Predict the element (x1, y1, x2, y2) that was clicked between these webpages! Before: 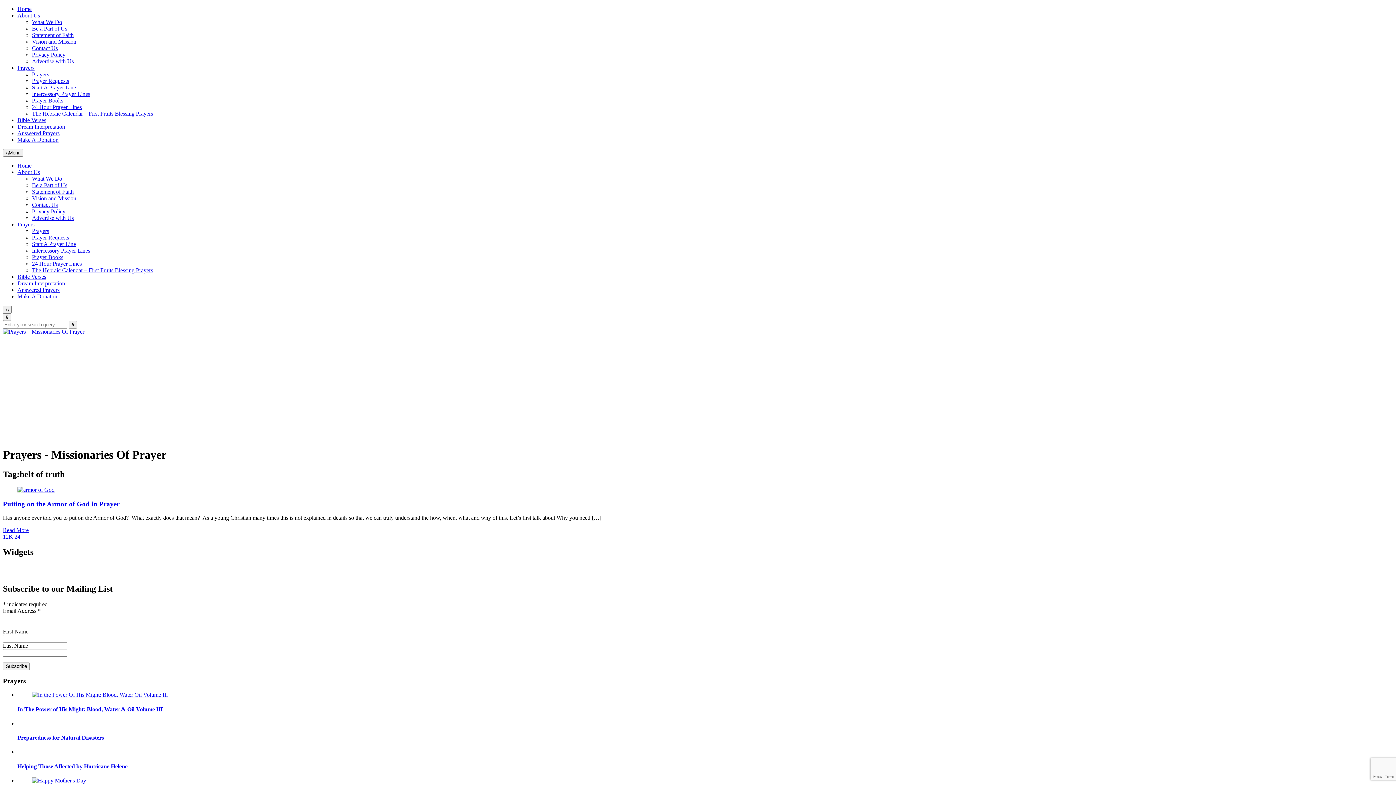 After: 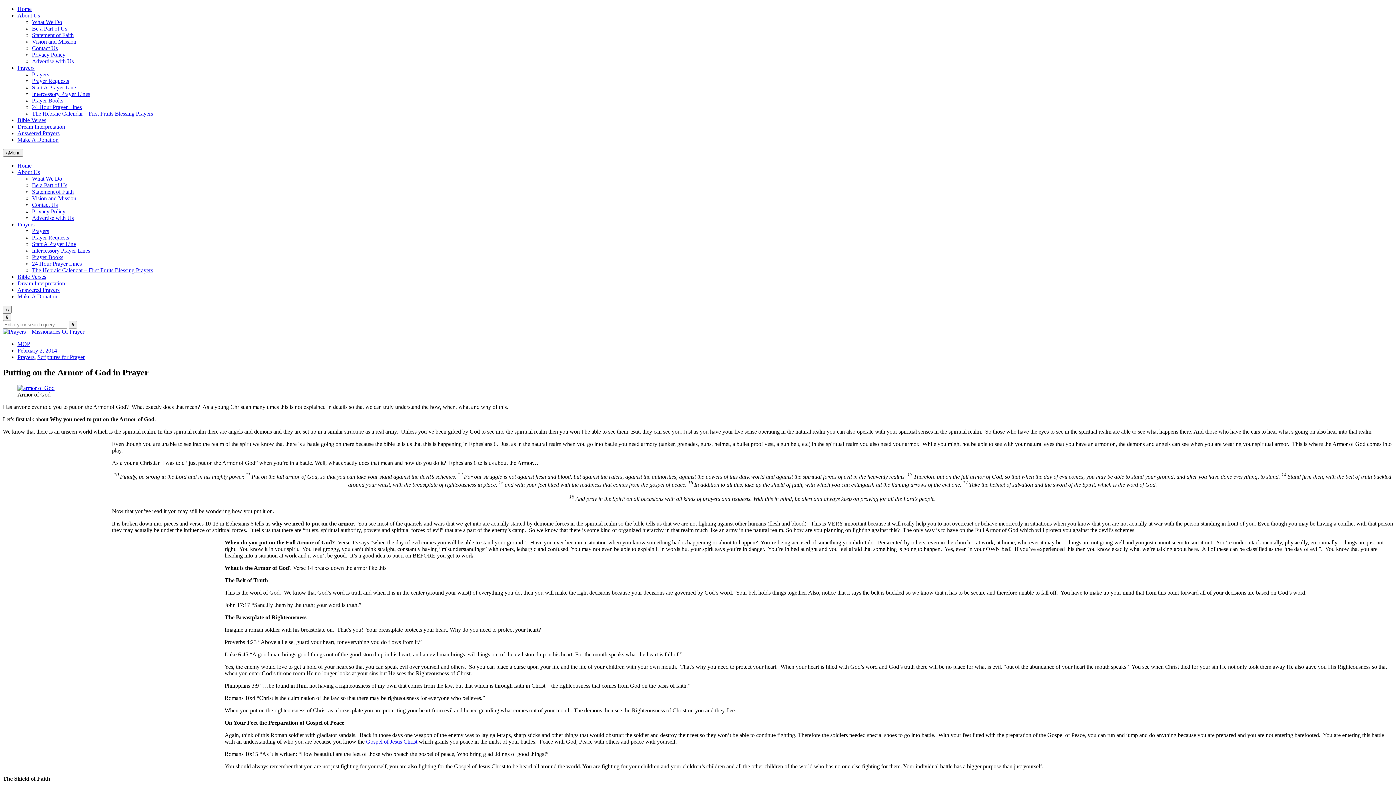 Action: bbox: (2, 533, 14, 540) label: 12K 